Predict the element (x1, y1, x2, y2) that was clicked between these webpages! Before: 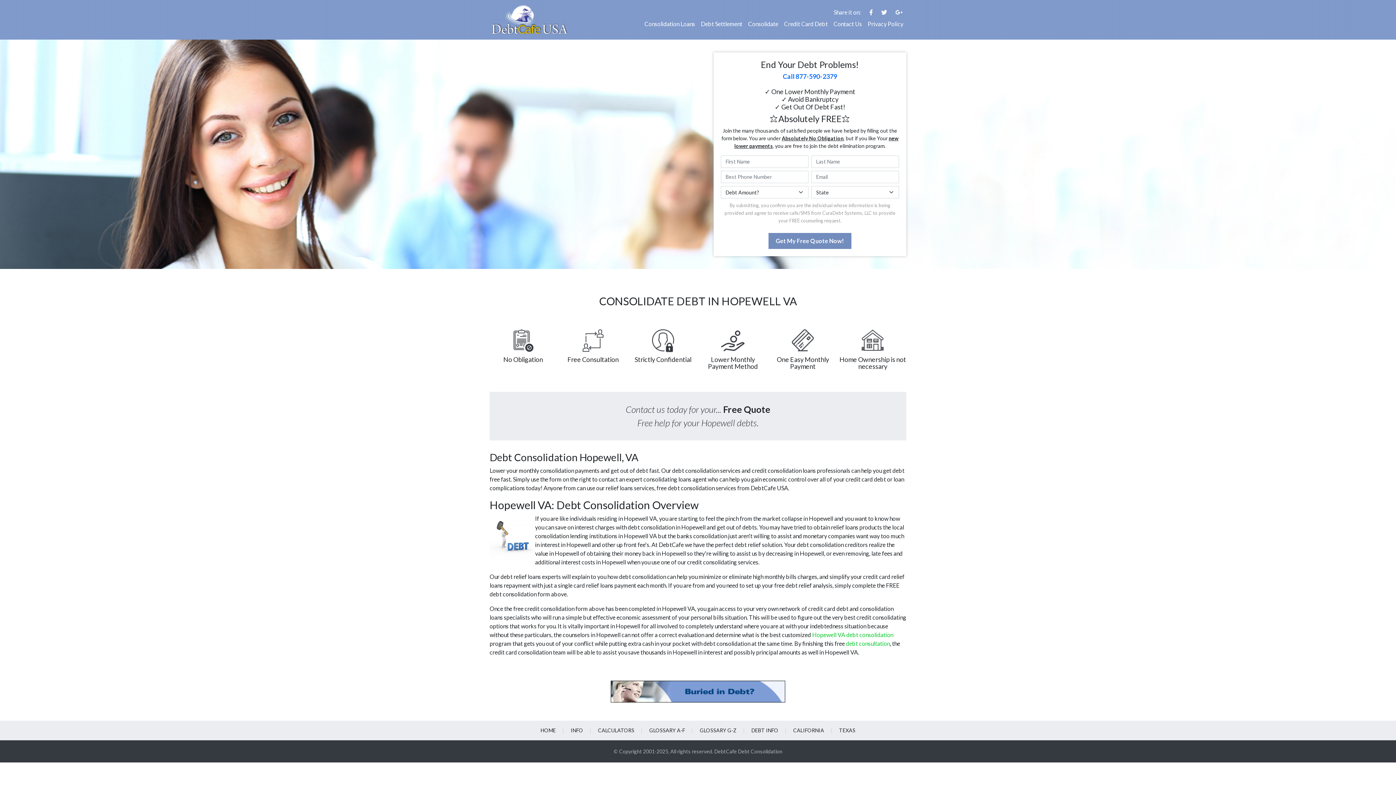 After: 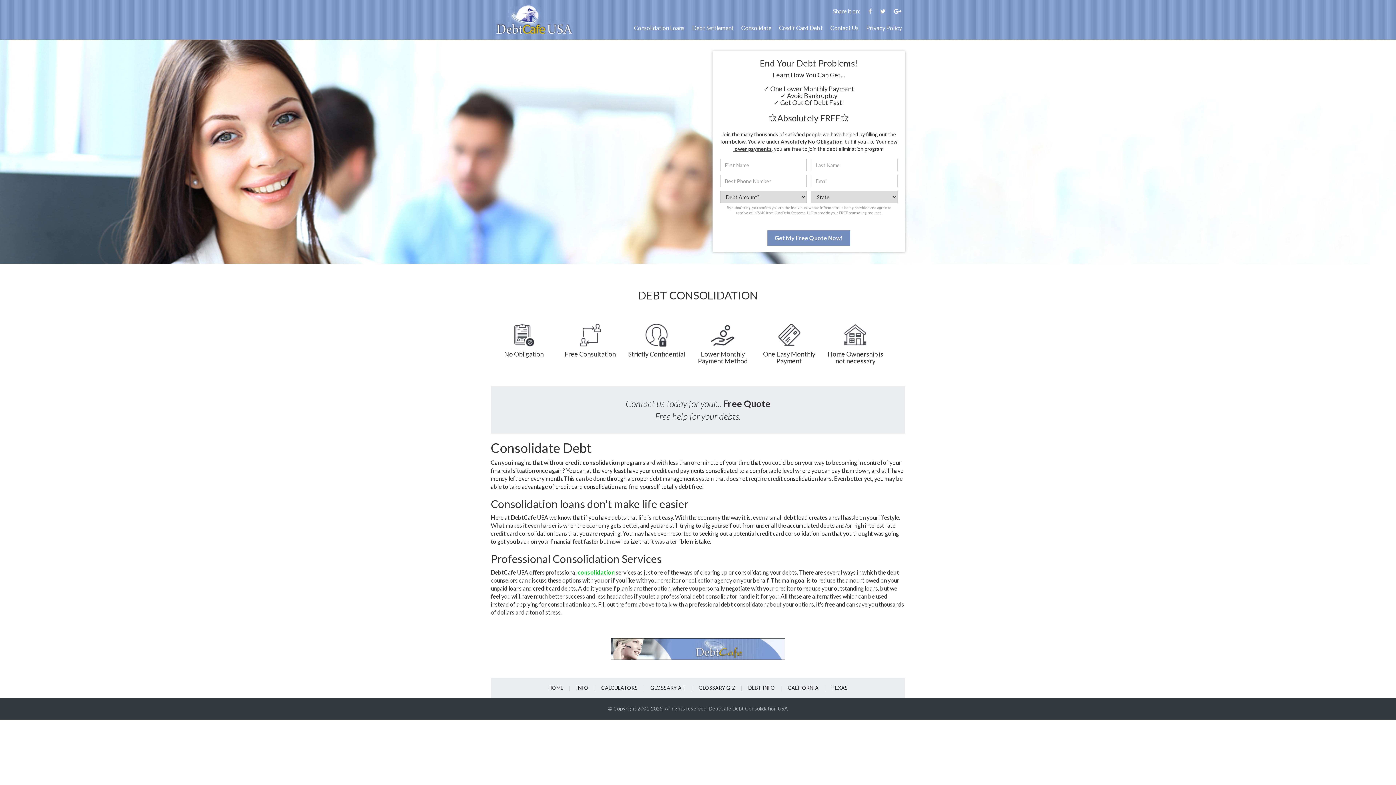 Action: label: DebtCafe Debt Consolidation bbox: (714, 748, 782, 754)